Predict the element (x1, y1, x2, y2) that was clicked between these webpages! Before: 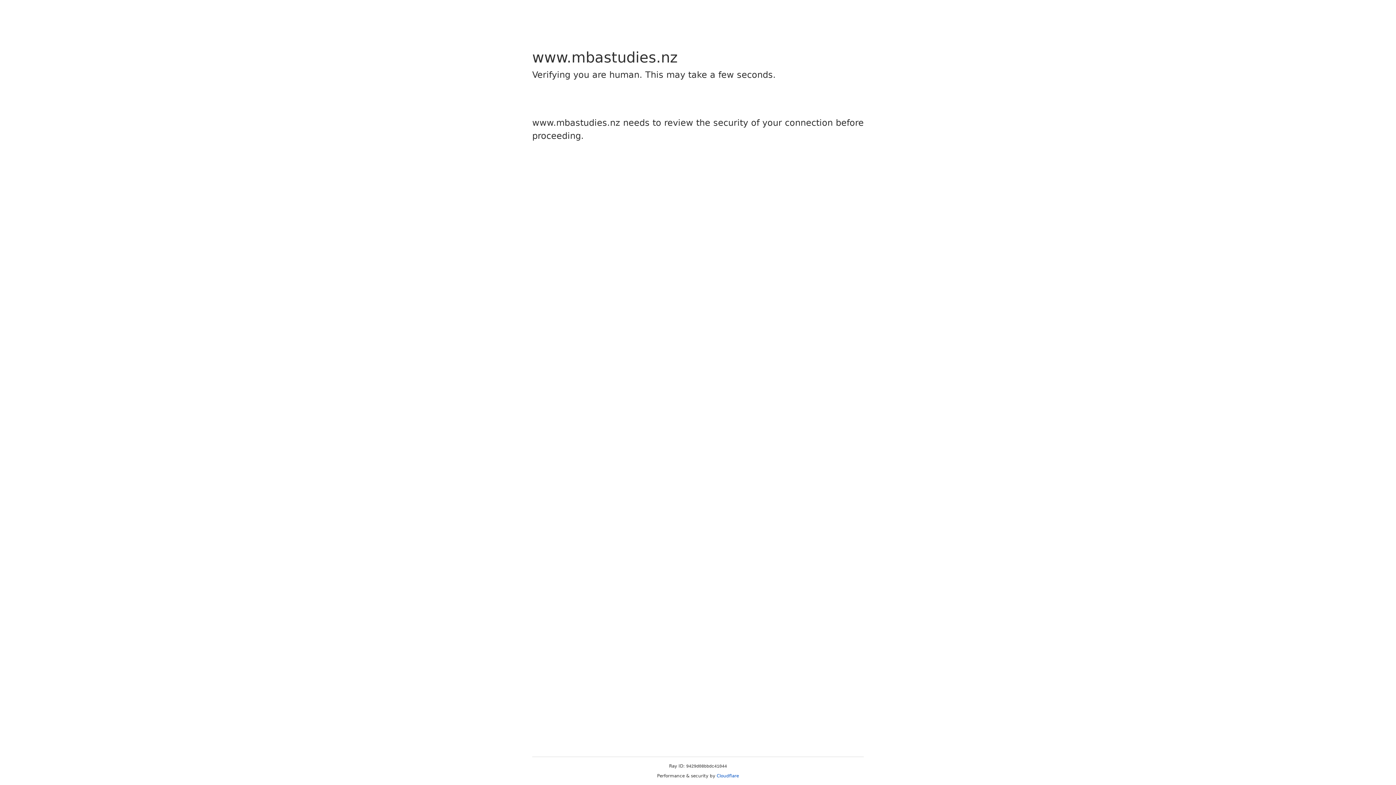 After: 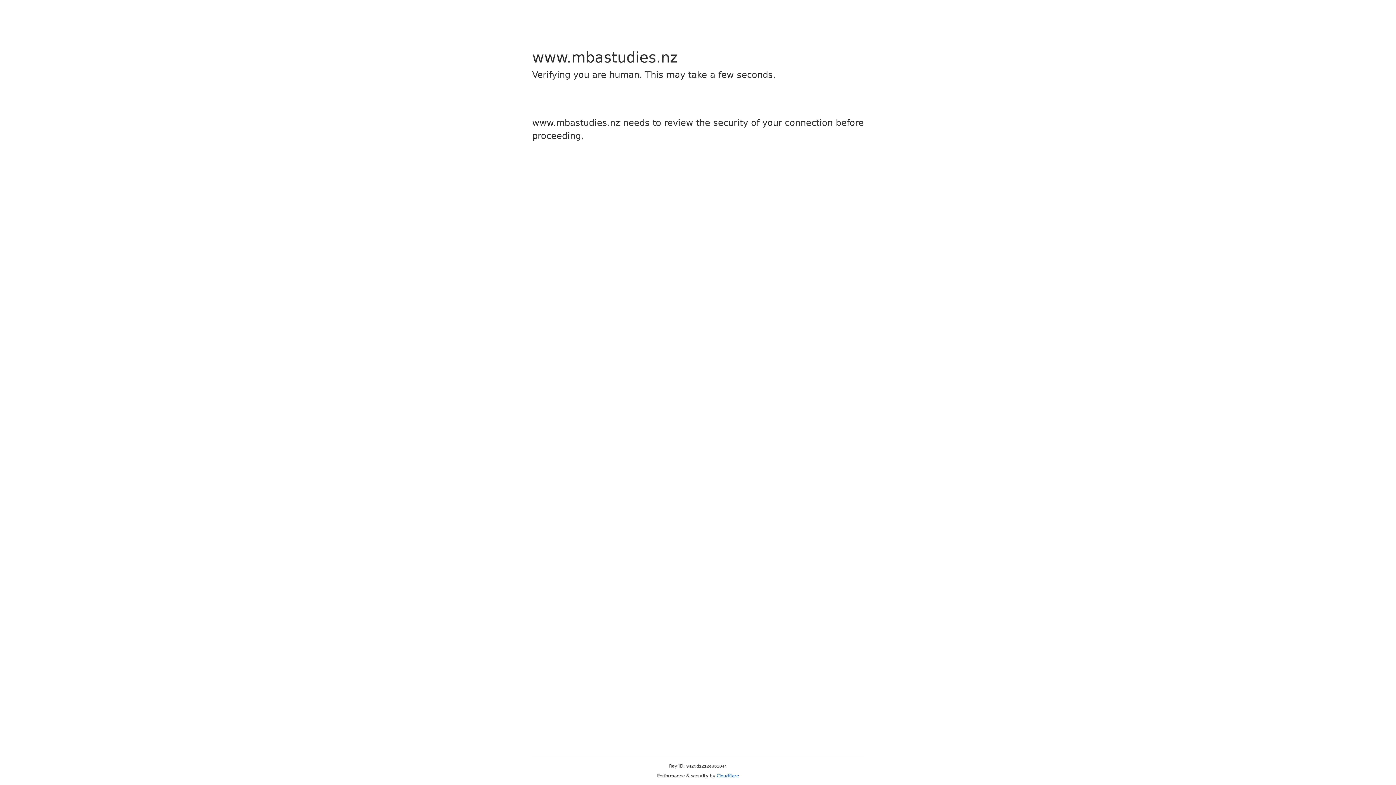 Action: label: Cloudflare bbox: (716, 773, 739, 778)